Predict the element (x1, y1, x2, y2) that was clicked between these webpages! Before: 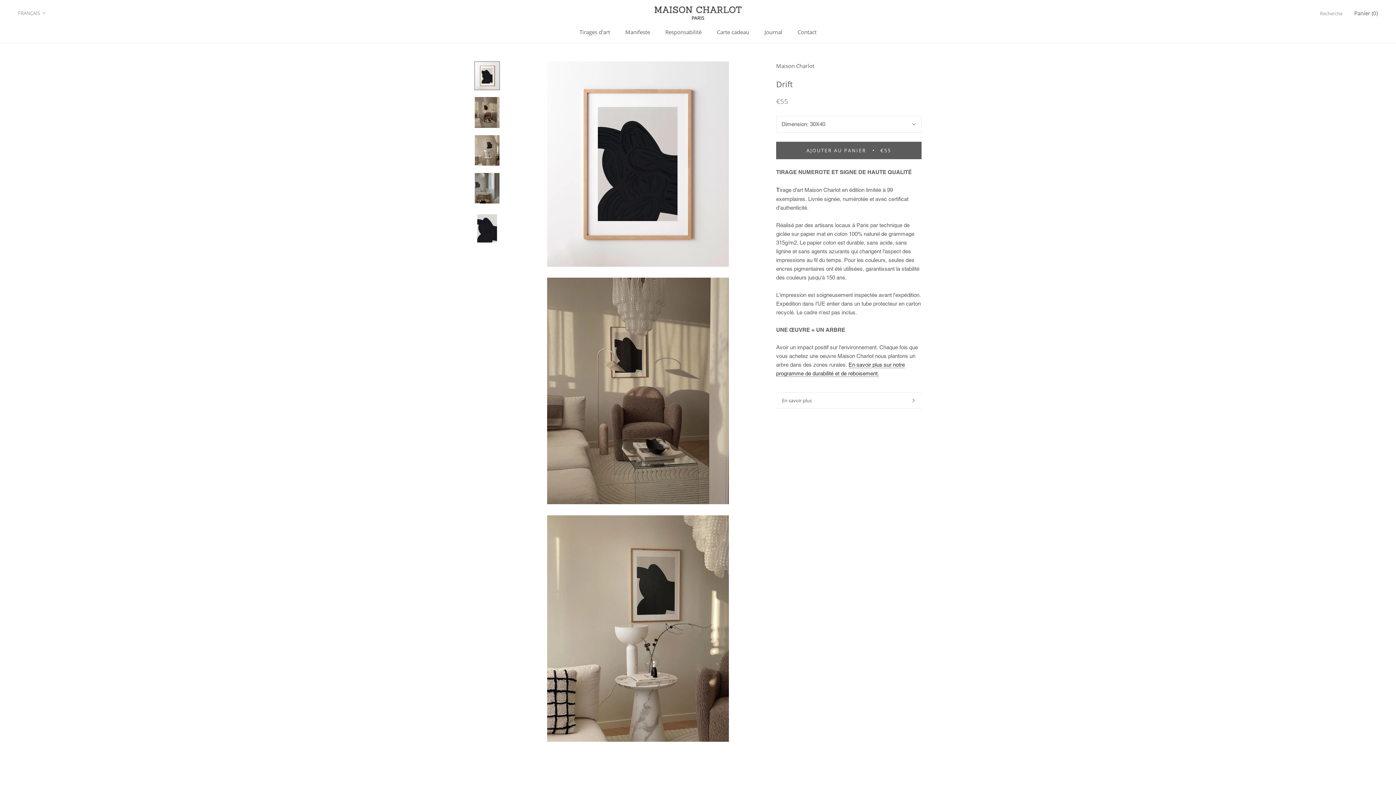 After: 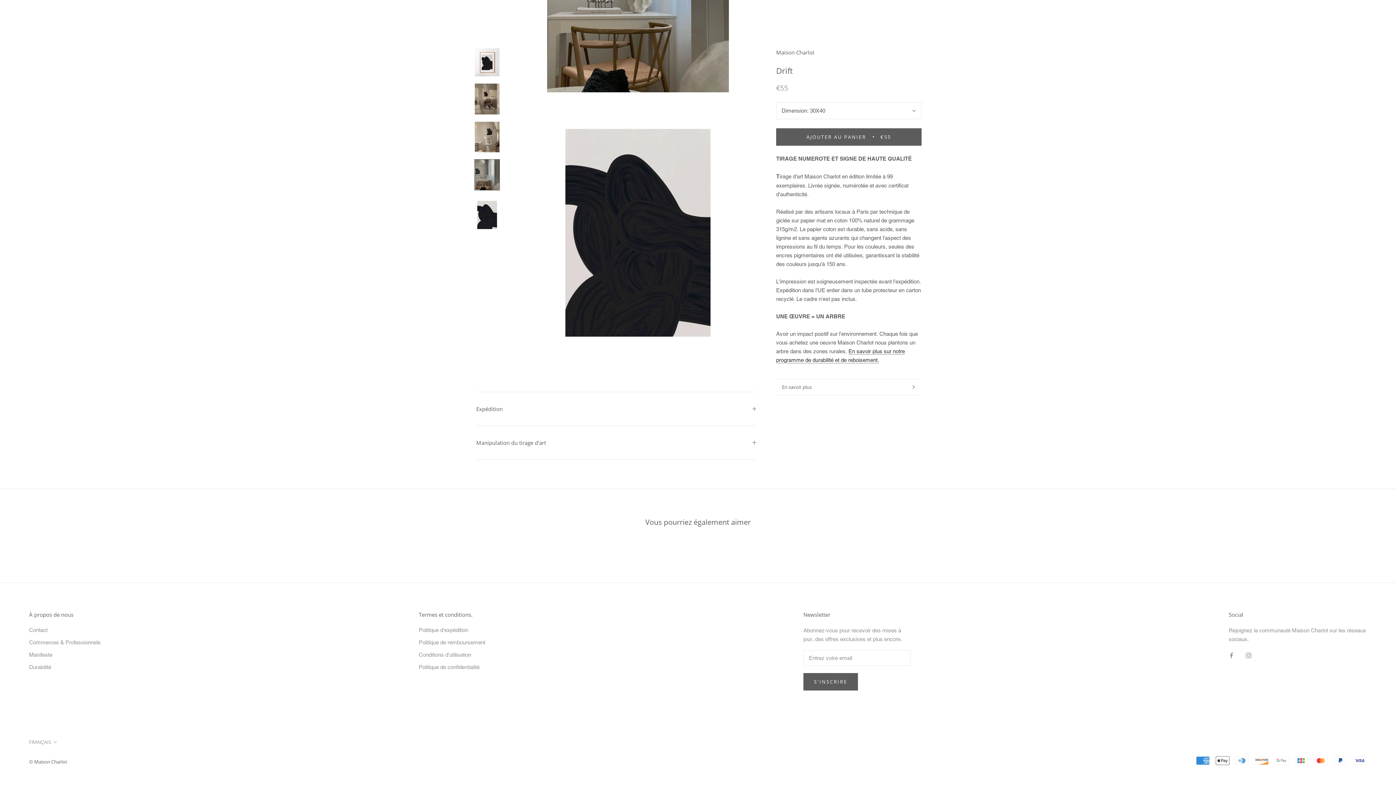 Action: label: En savoir plus bbox: (776, 393, 921, 408)